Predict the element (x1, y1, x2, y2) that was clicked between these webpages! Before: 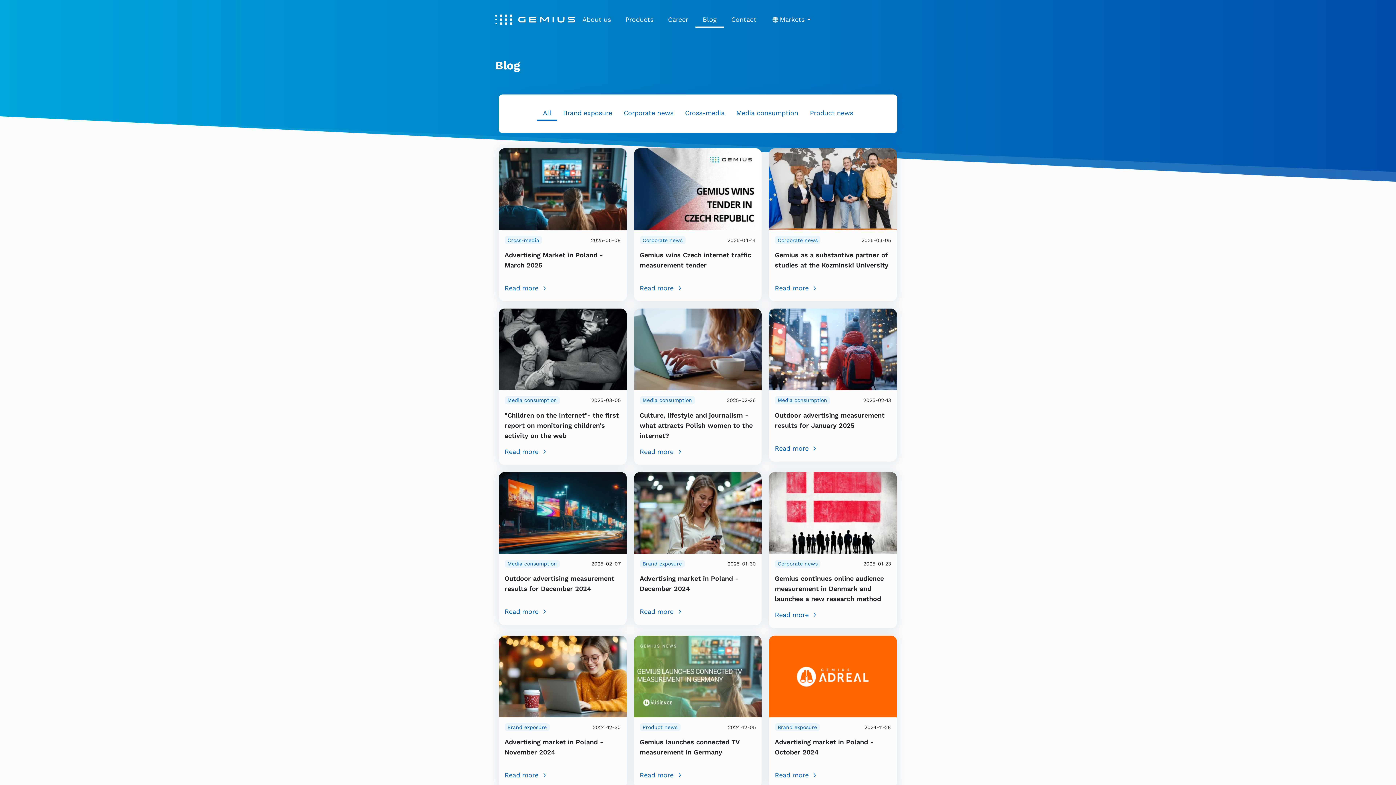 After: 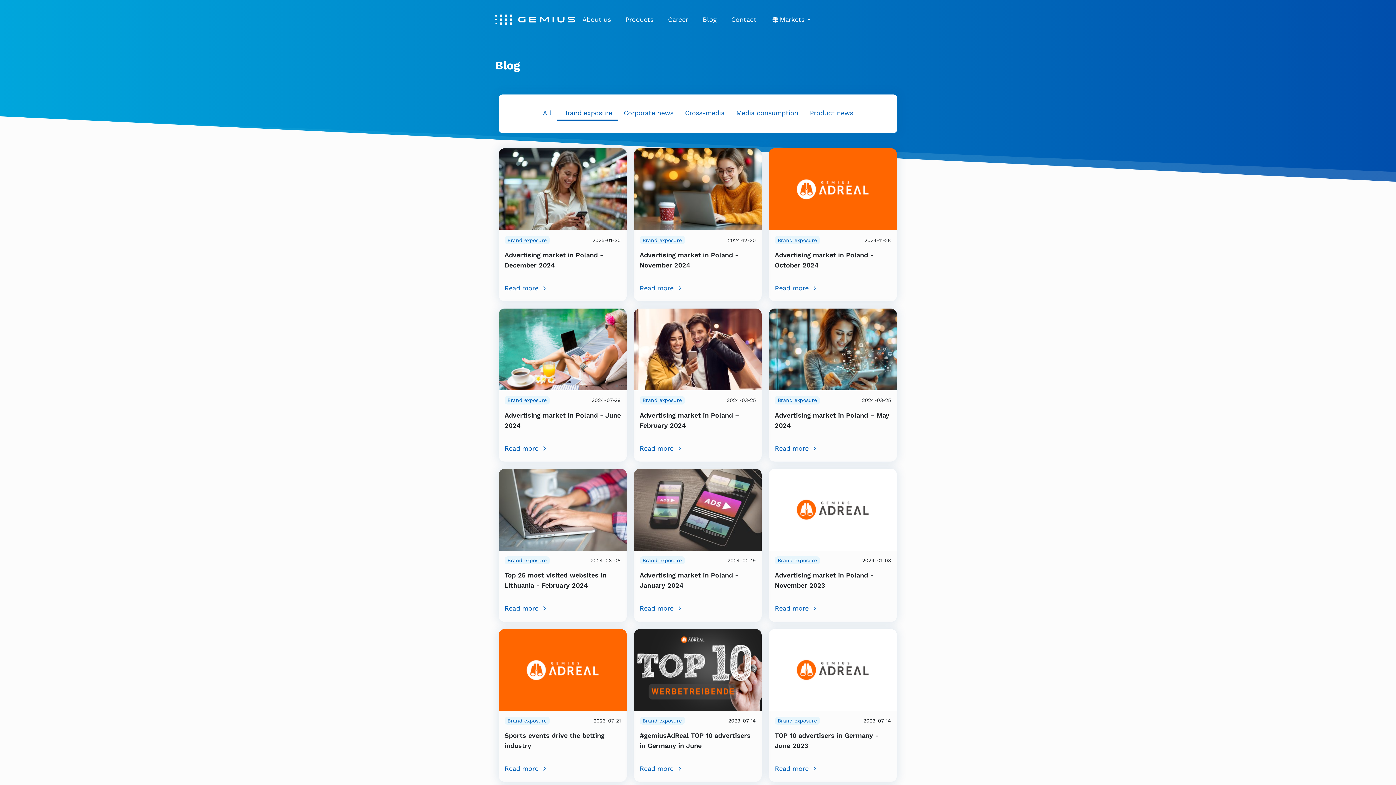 Action: label: Brand exposure bbox: (775, 723, 820, 731)